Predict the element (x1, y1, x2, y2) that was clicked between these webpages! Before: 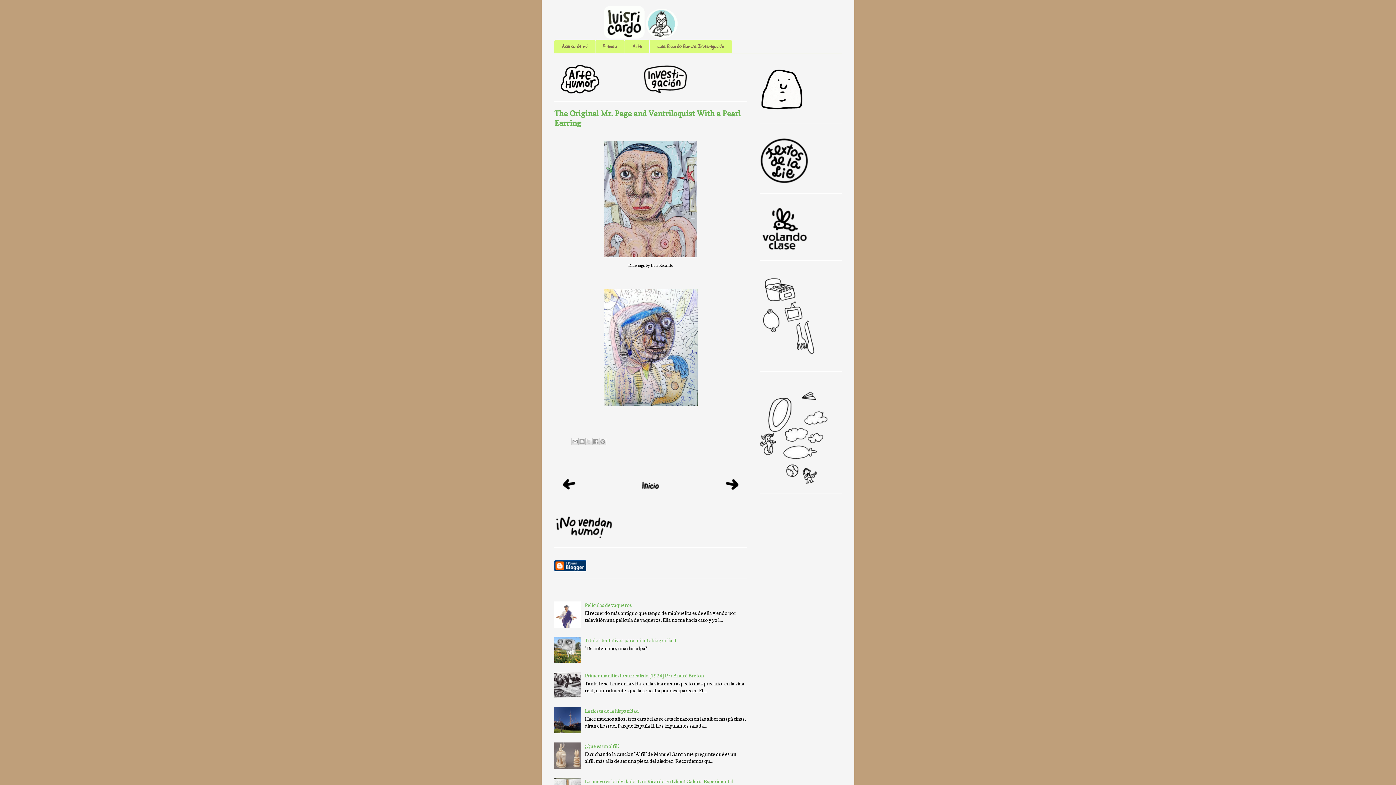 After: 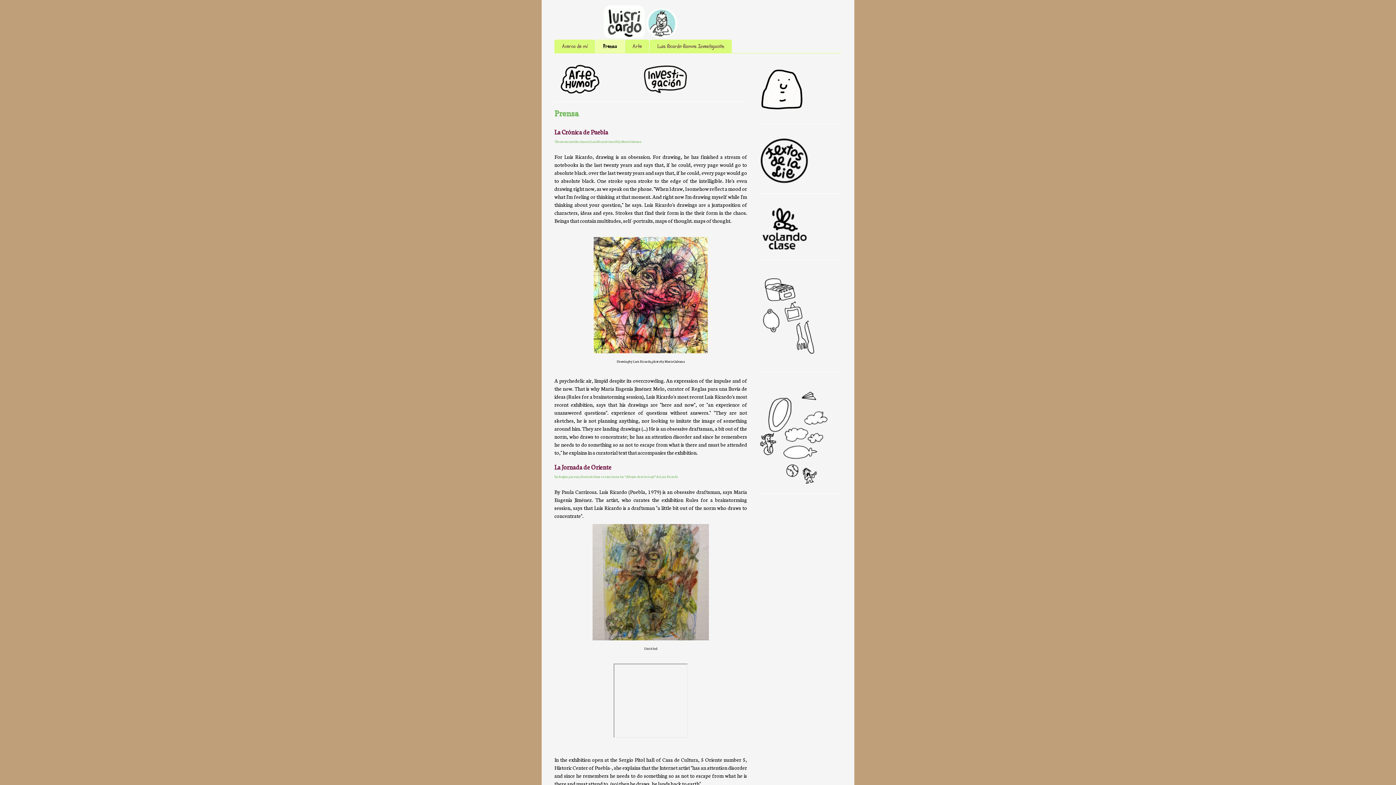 Action: label: Prensa bbox: (595, 39, 624, 53)